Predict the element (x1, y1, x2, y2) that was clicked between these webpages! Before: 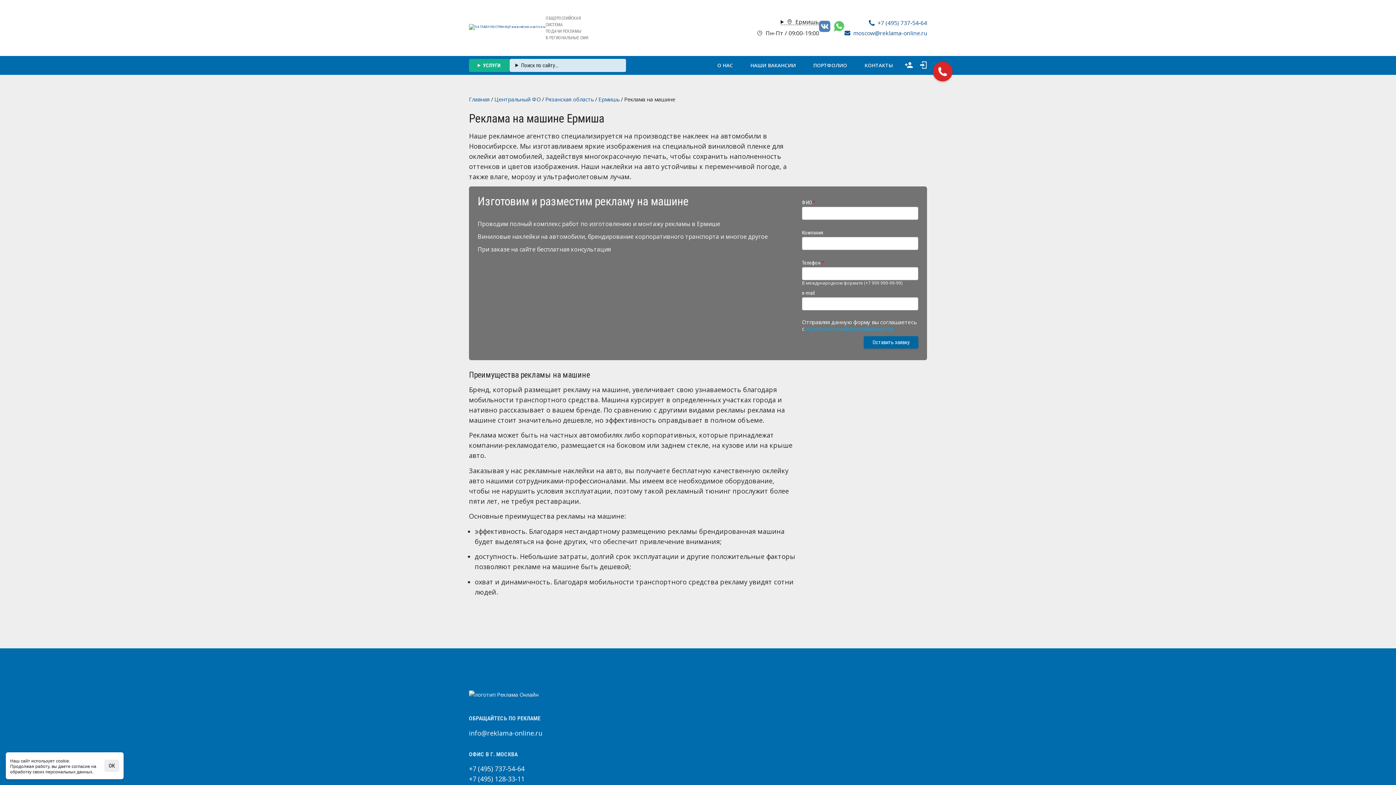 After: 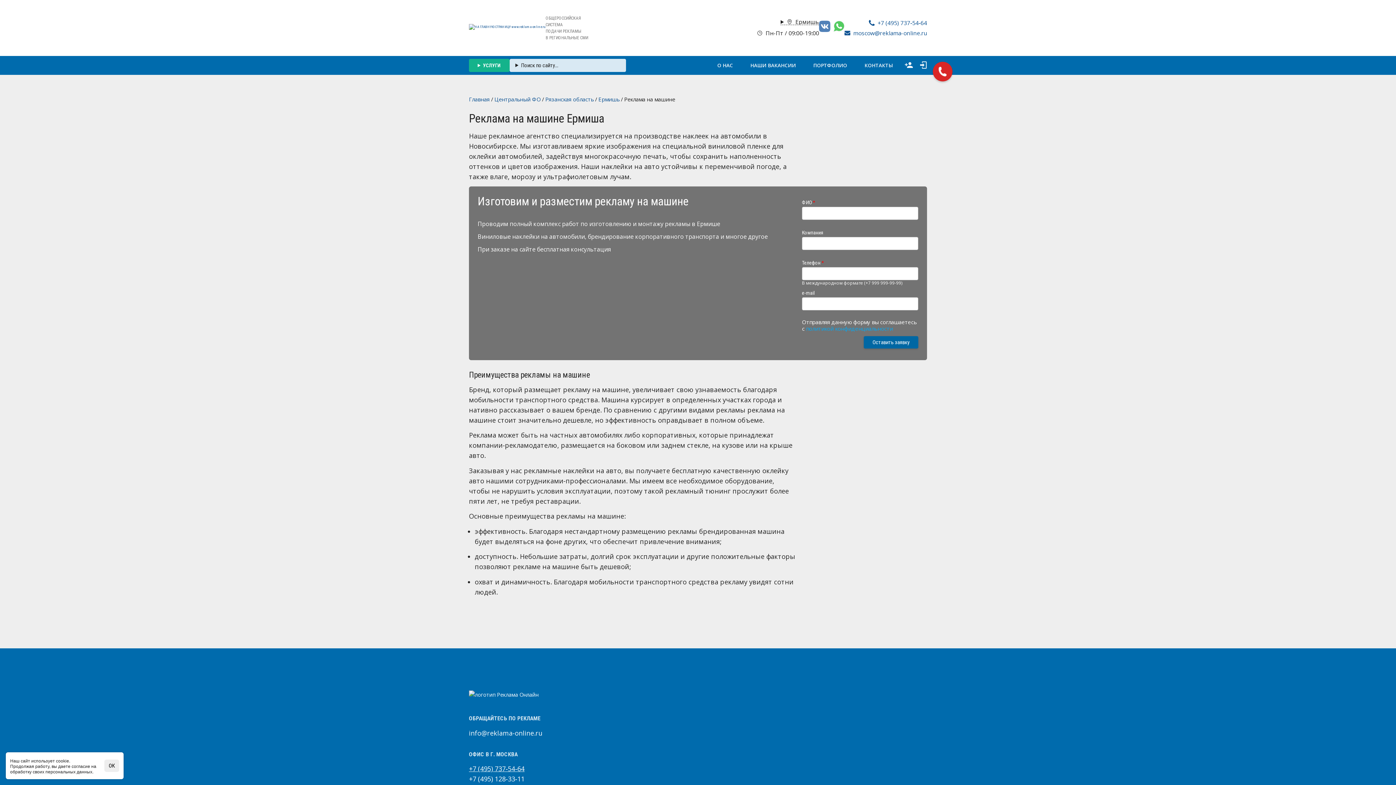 Action: label: +7 (495) 737‑54‑64 bbox: (469, 764, 524, 773)